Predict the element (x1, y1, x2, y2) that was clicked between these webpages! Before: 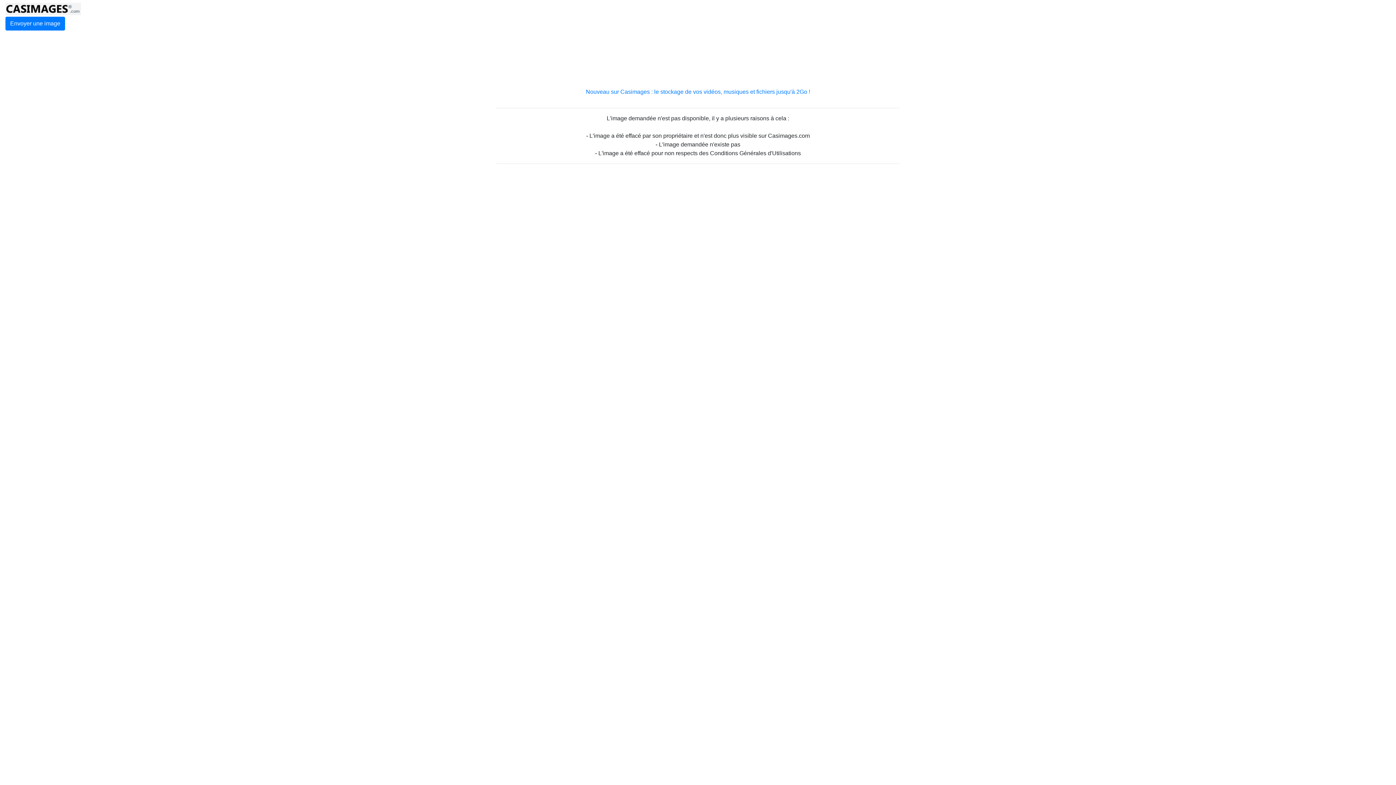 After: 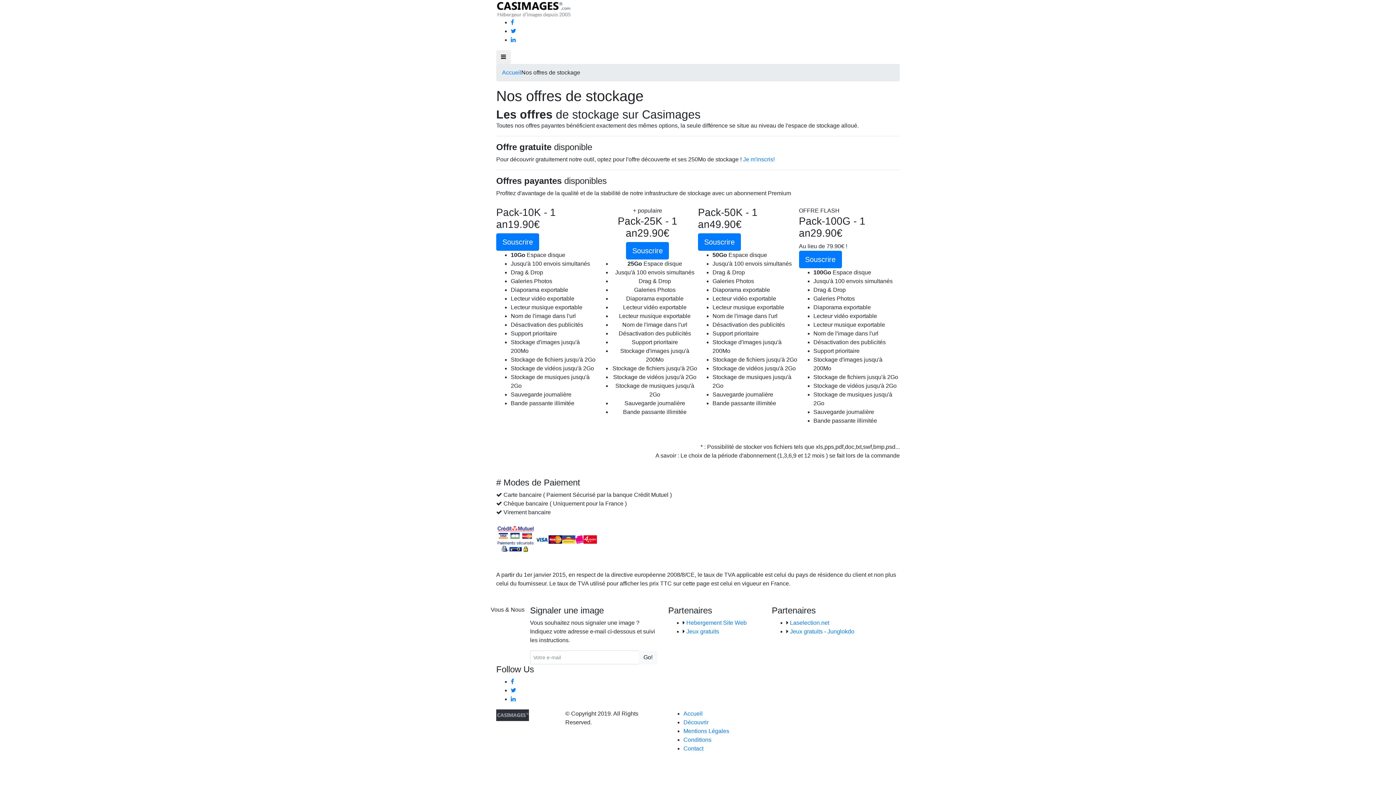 Action: label: Nouveau sur Casimages : le stockage de vos vidéos, musiques et fichiers jusqu'à 2Go ! bbox: (586, 88, 810, 94)